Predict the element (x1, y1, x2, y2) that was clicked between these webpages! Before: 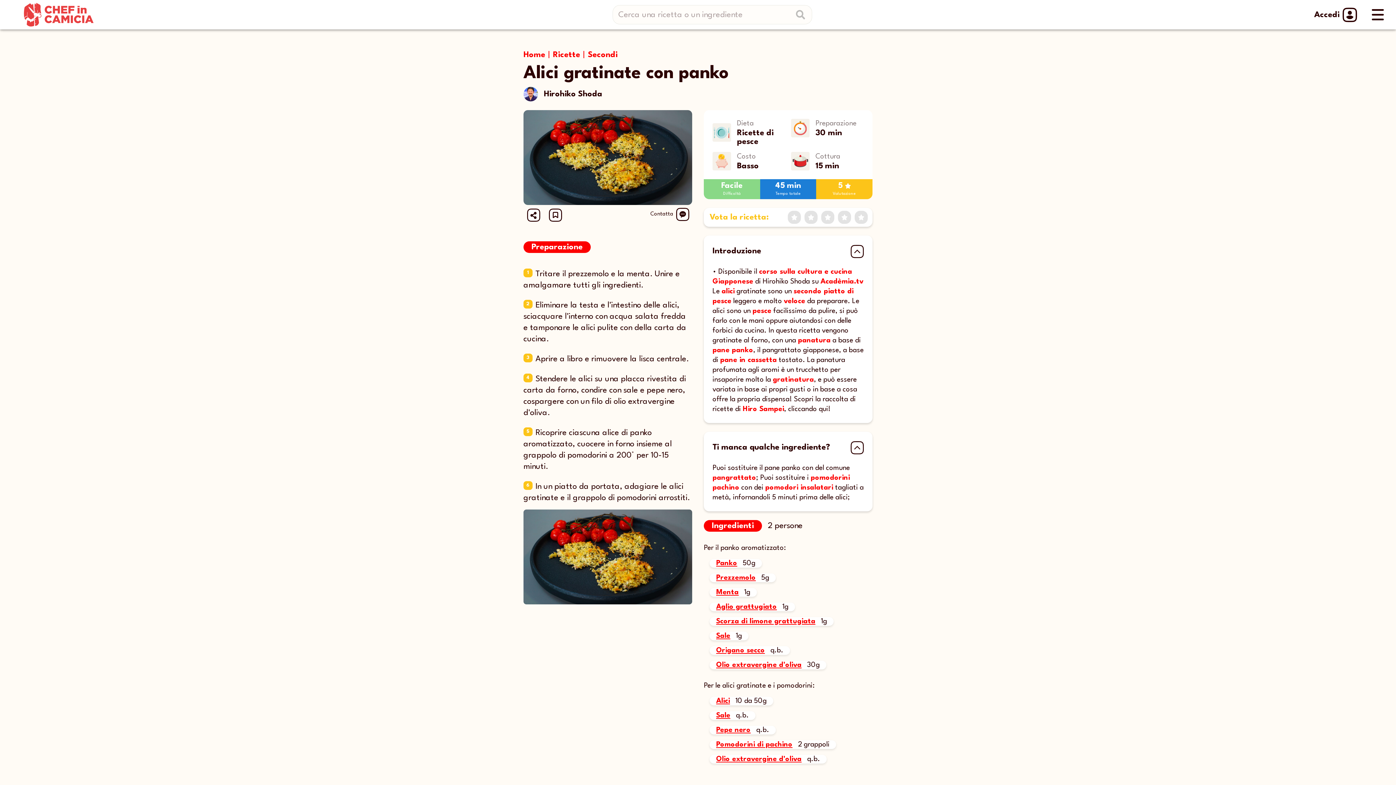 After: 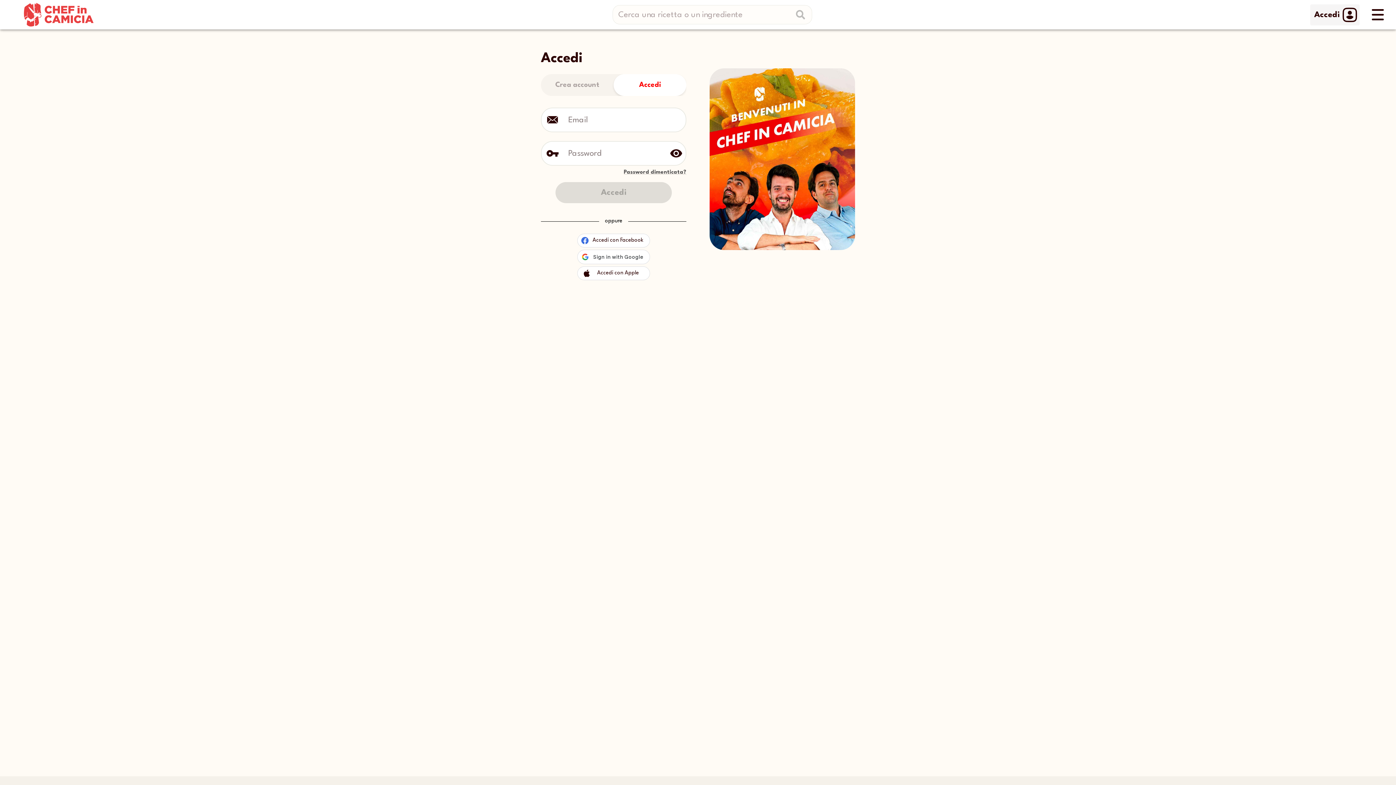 Action: label: Accedi bbox: (1310, 4, 1359, 25)